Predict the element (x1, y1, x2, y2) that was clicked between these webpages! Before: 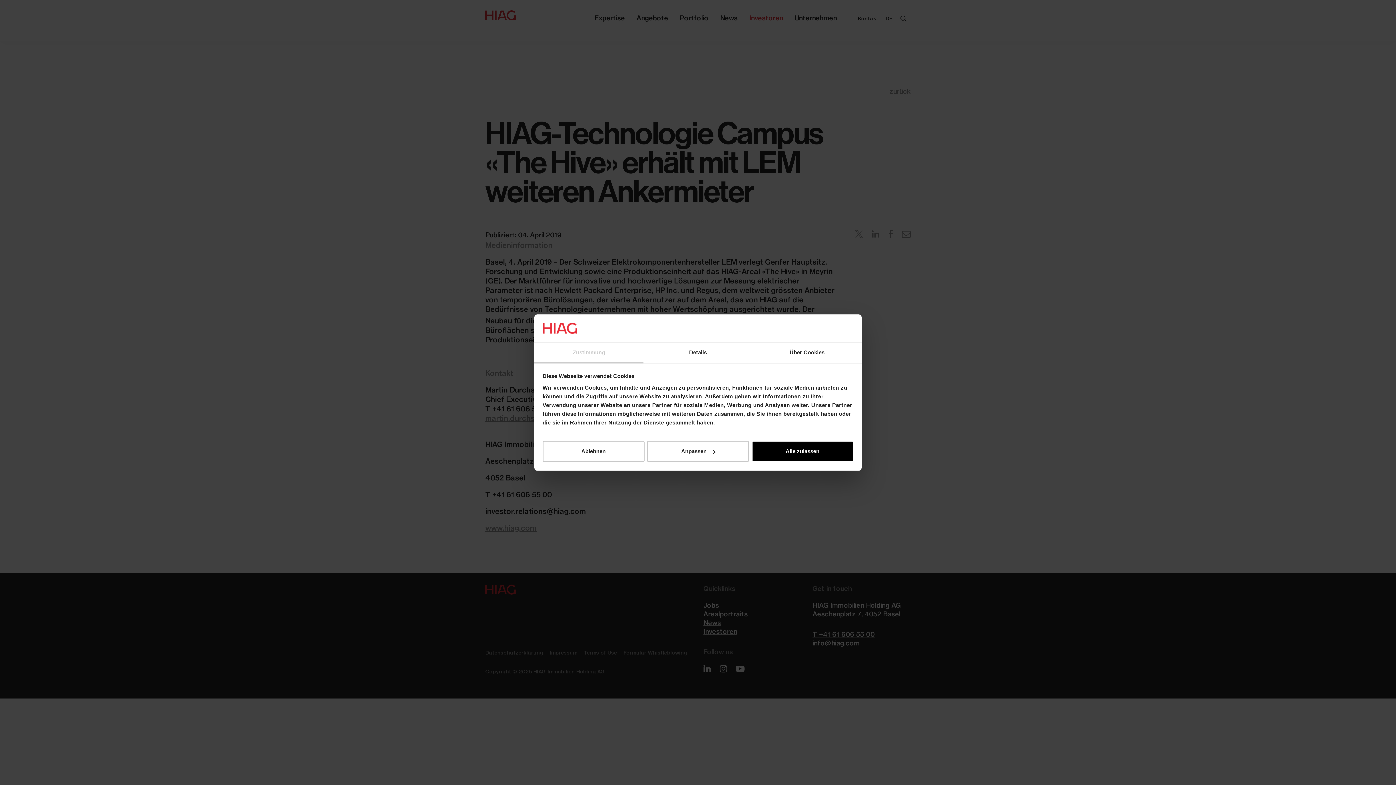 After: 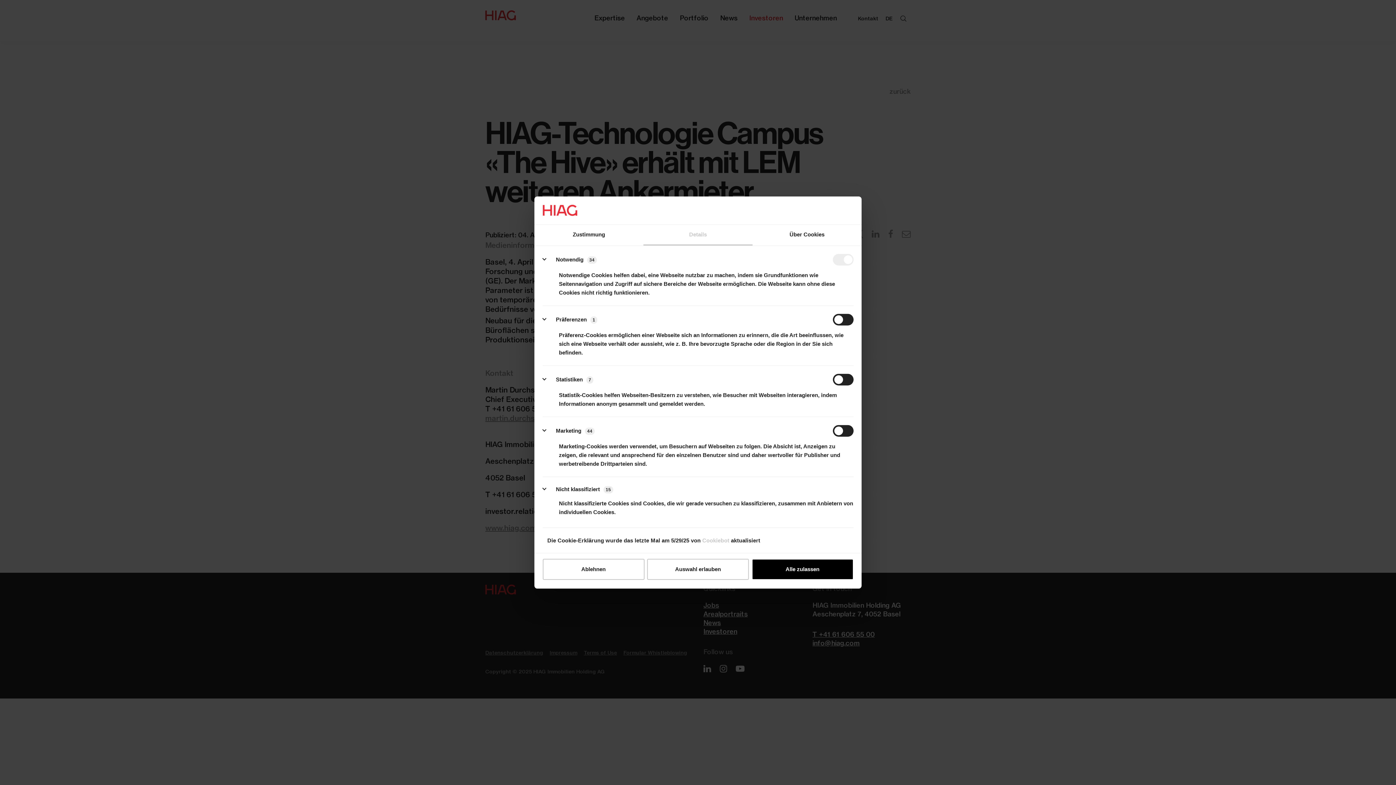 Action: label: Anpassen bbox: (647, 441, 749, 462)